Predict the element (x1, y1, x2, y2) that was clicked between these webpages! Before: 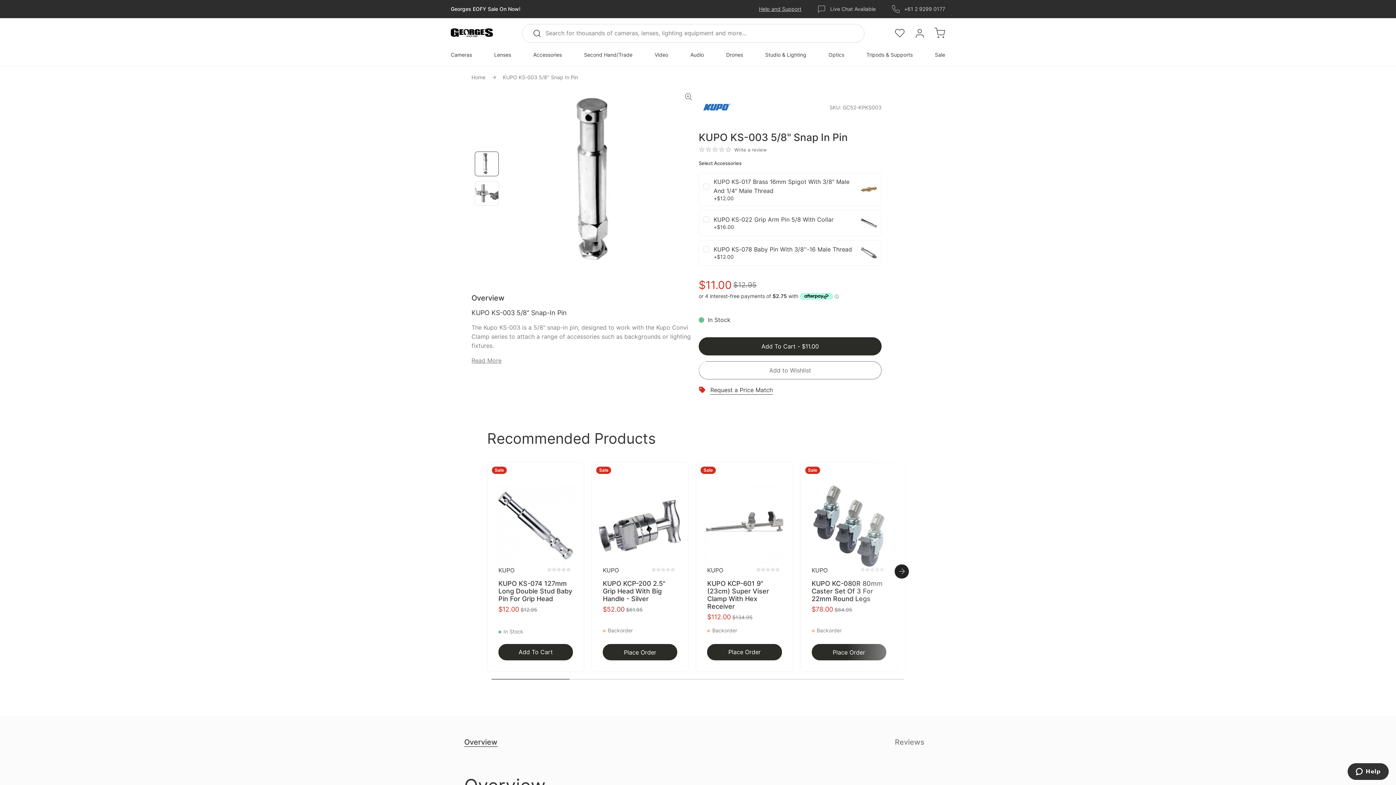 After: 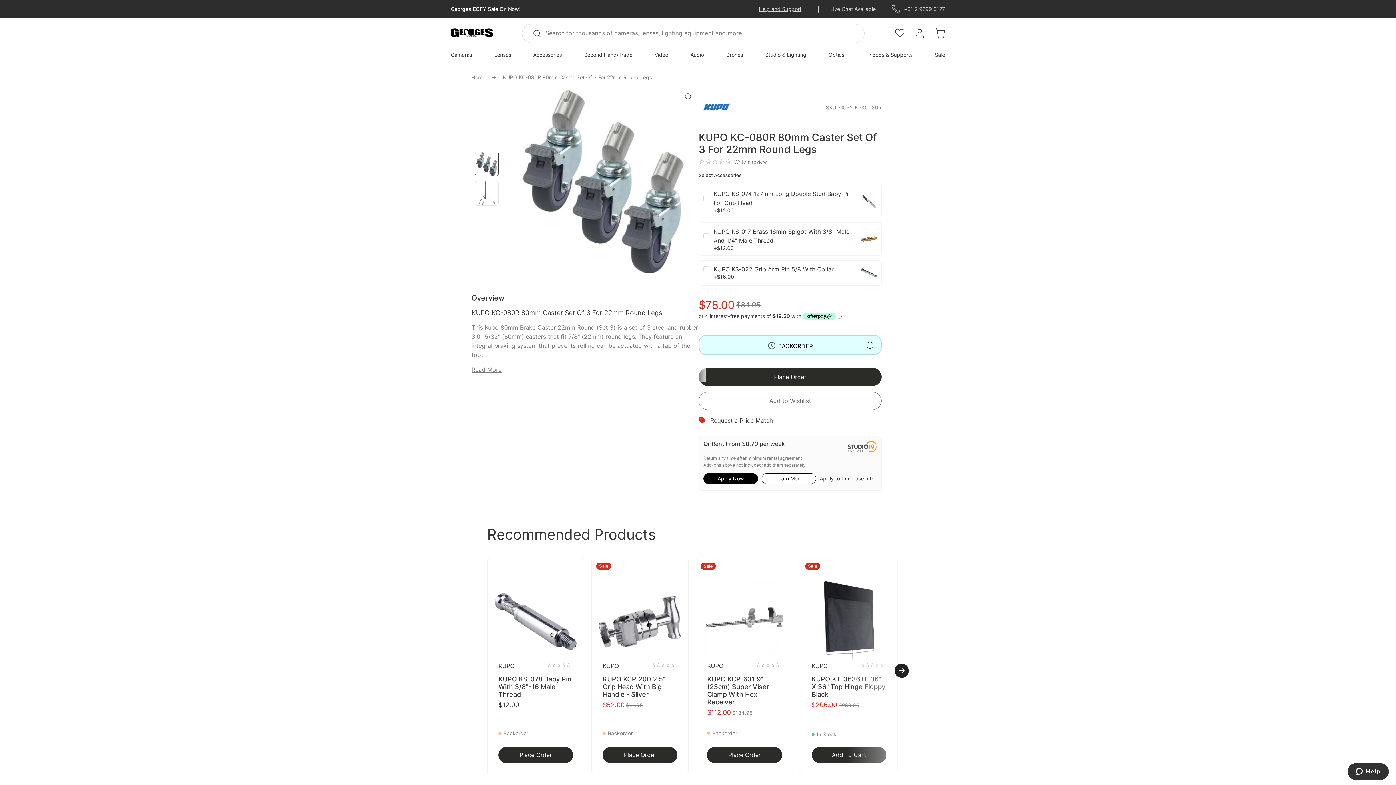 Action: bbox: (811, 579, 882, 602) label: KUPO KC-080R 80mm Caster Set Of 3 For 22mm Round Legs